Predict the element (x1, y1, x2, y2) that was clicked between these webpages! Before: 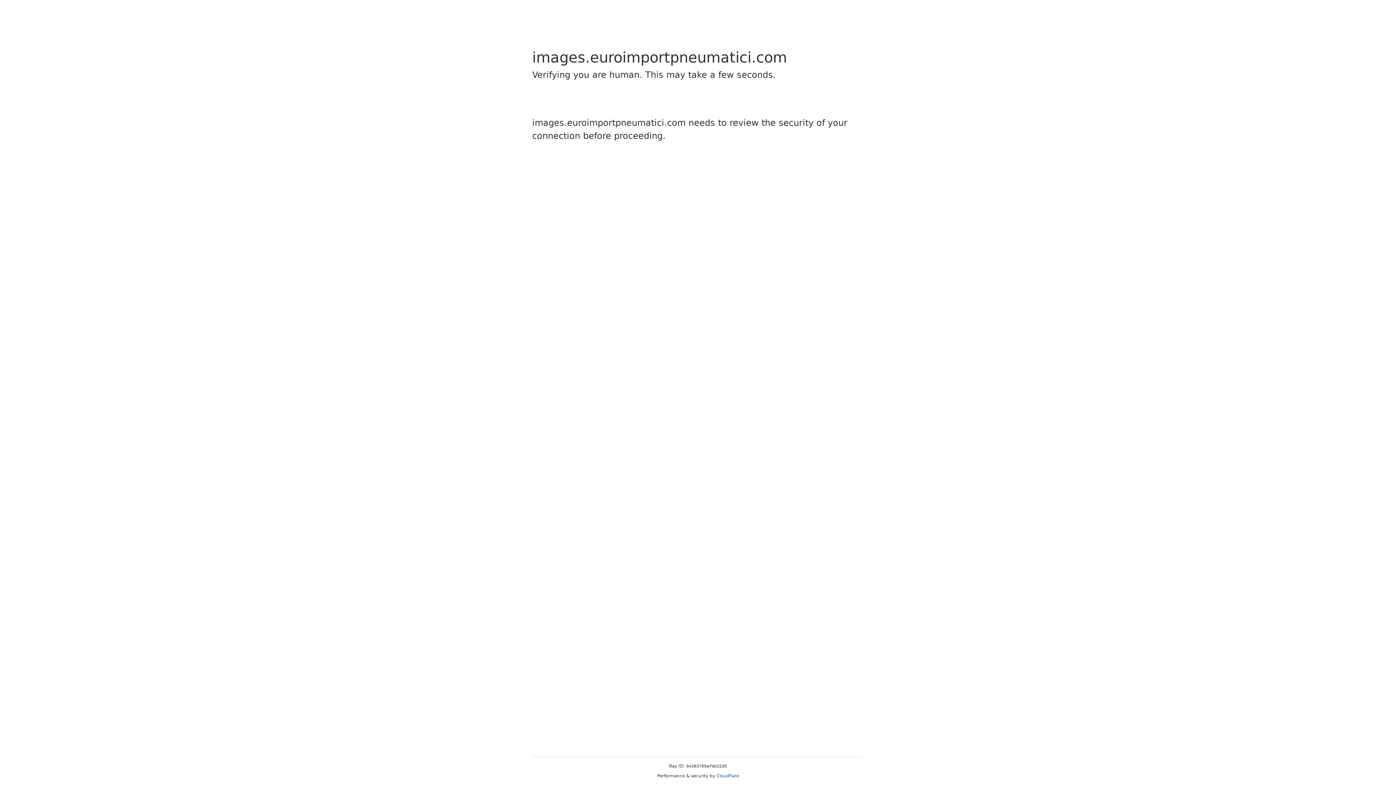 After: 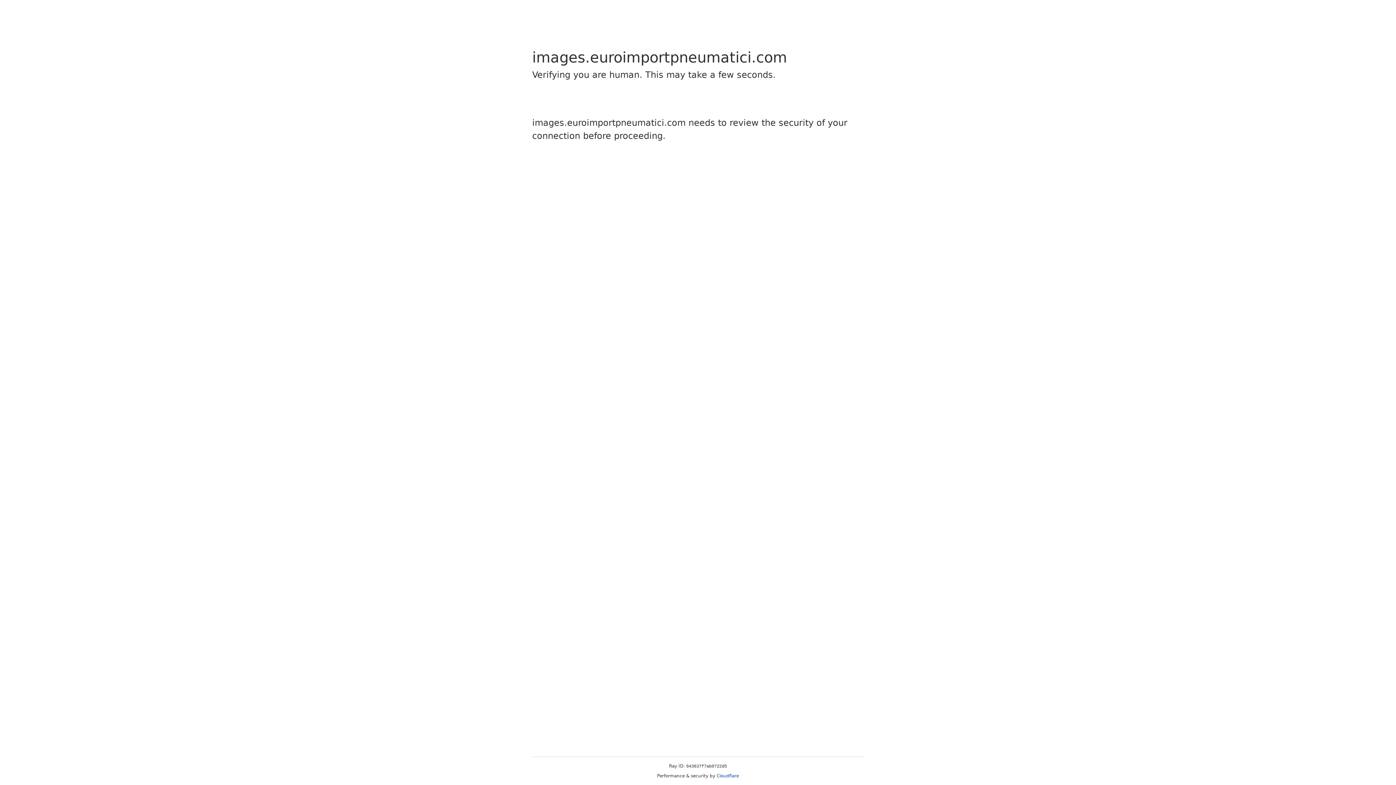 Action: label: Cloudflare bbox: (716, 773, 739, 778)